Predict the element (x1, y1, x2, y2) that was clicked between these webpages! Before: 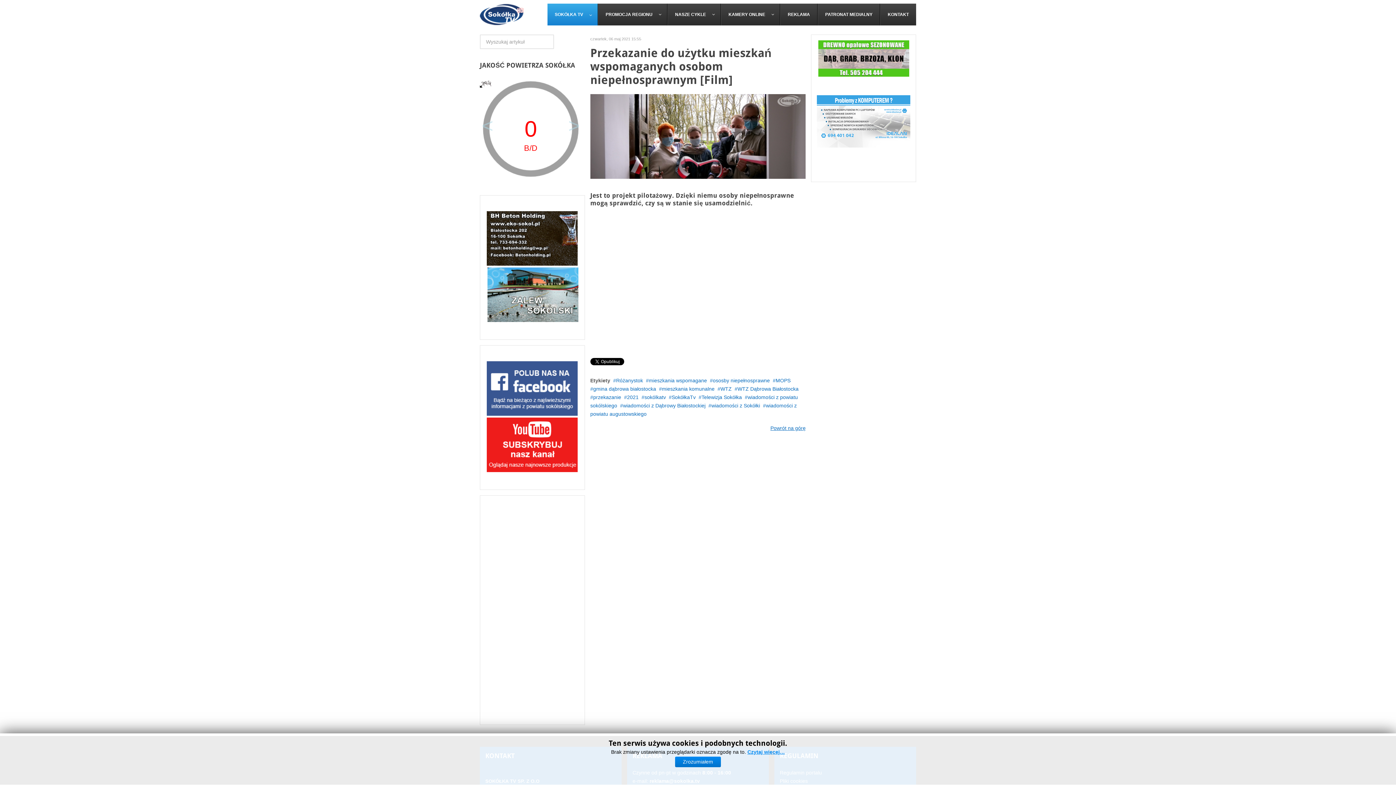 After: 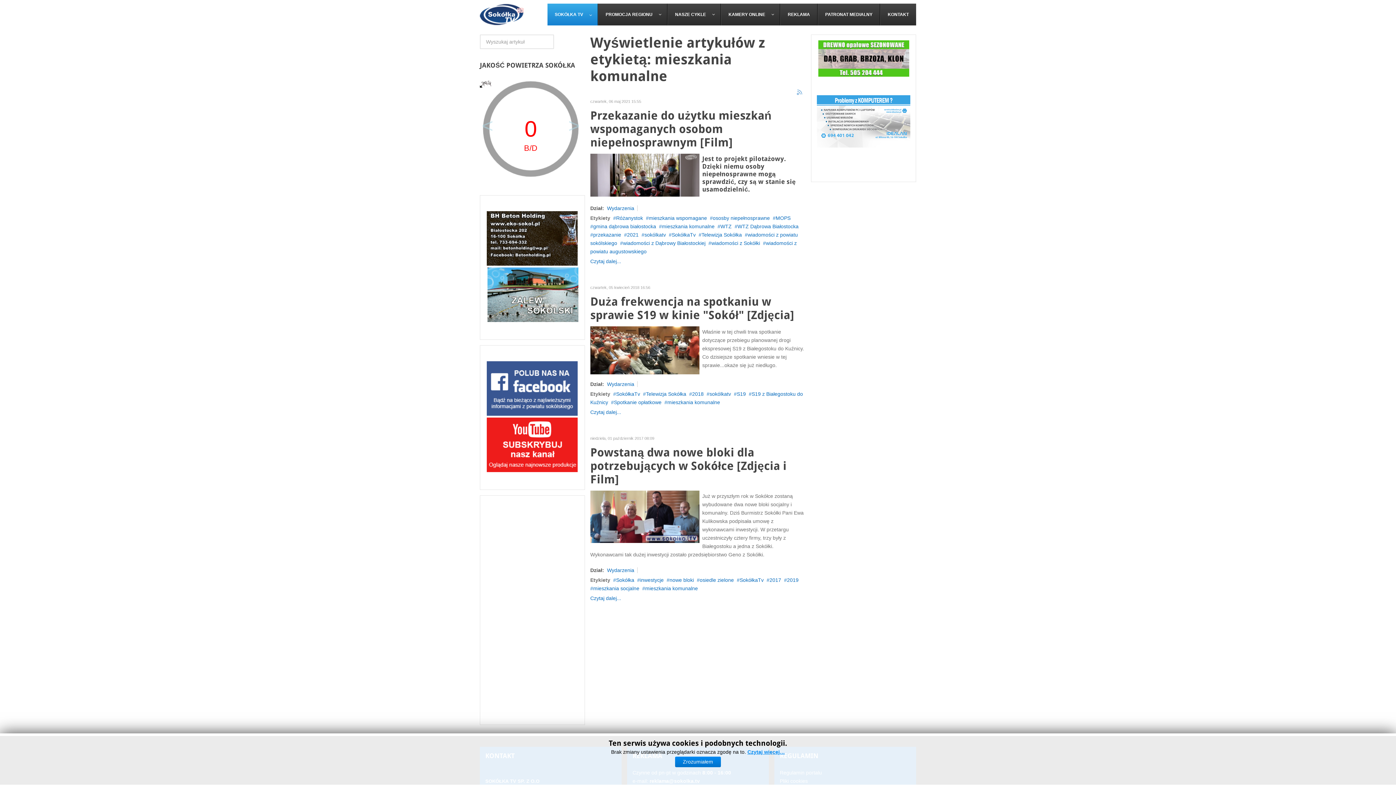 Action: label: mieszkania komunalne bbox: (659, 386, 714, 391)